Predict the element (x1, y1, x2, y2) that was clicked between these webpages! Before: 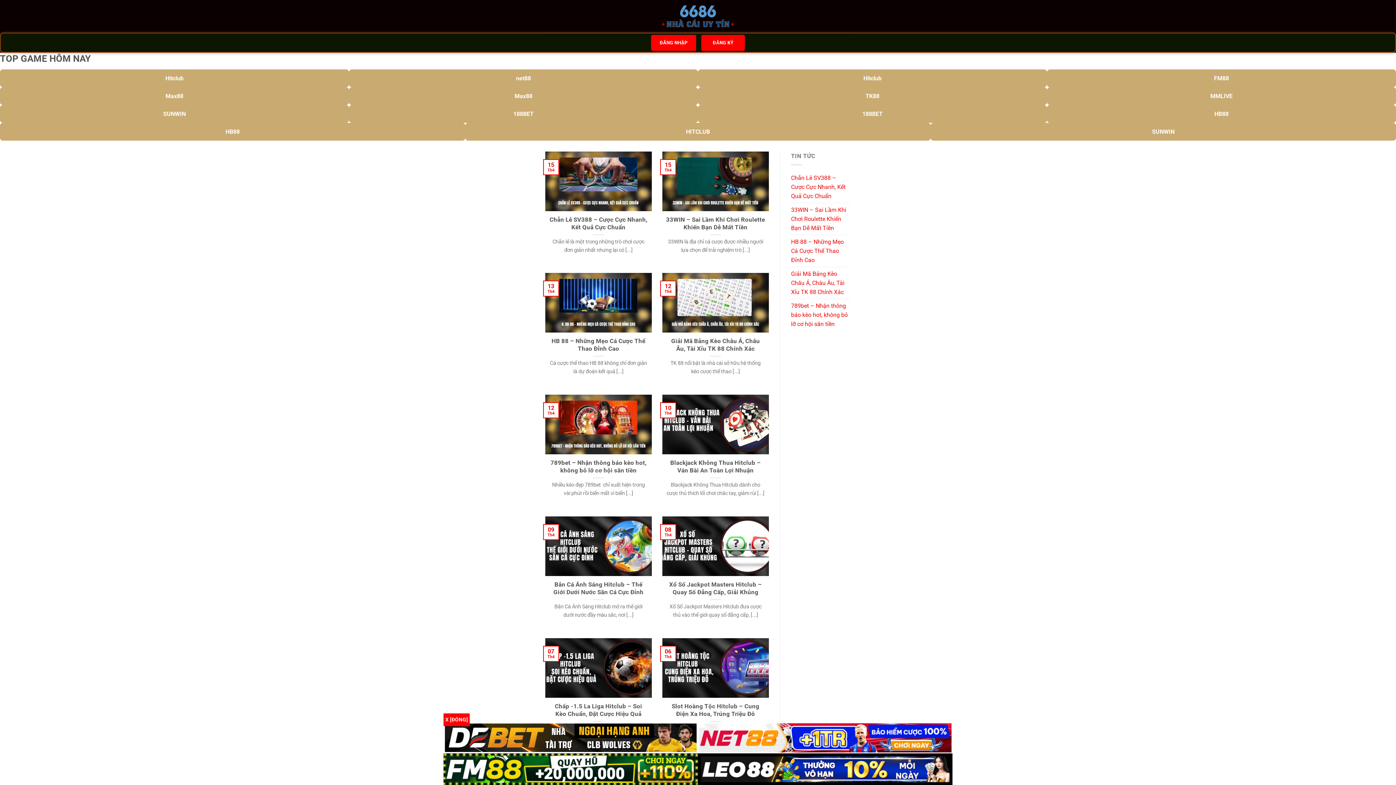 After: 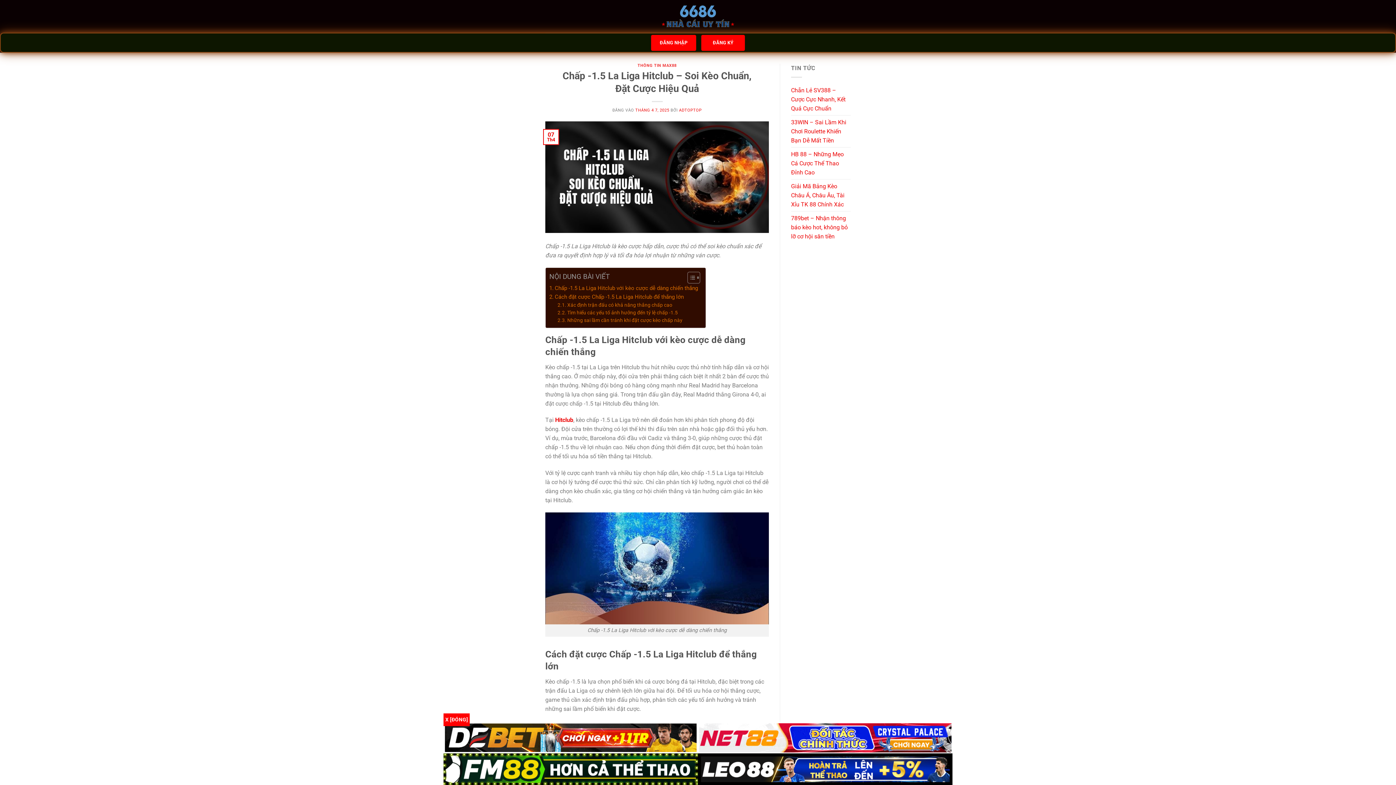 Action: label: Chấp -1.5 La Liga Hitclub – Soi Kèo Chuẩn, Đặt Cược Hiệu Quả bbox: (549, 702, 648, 718)